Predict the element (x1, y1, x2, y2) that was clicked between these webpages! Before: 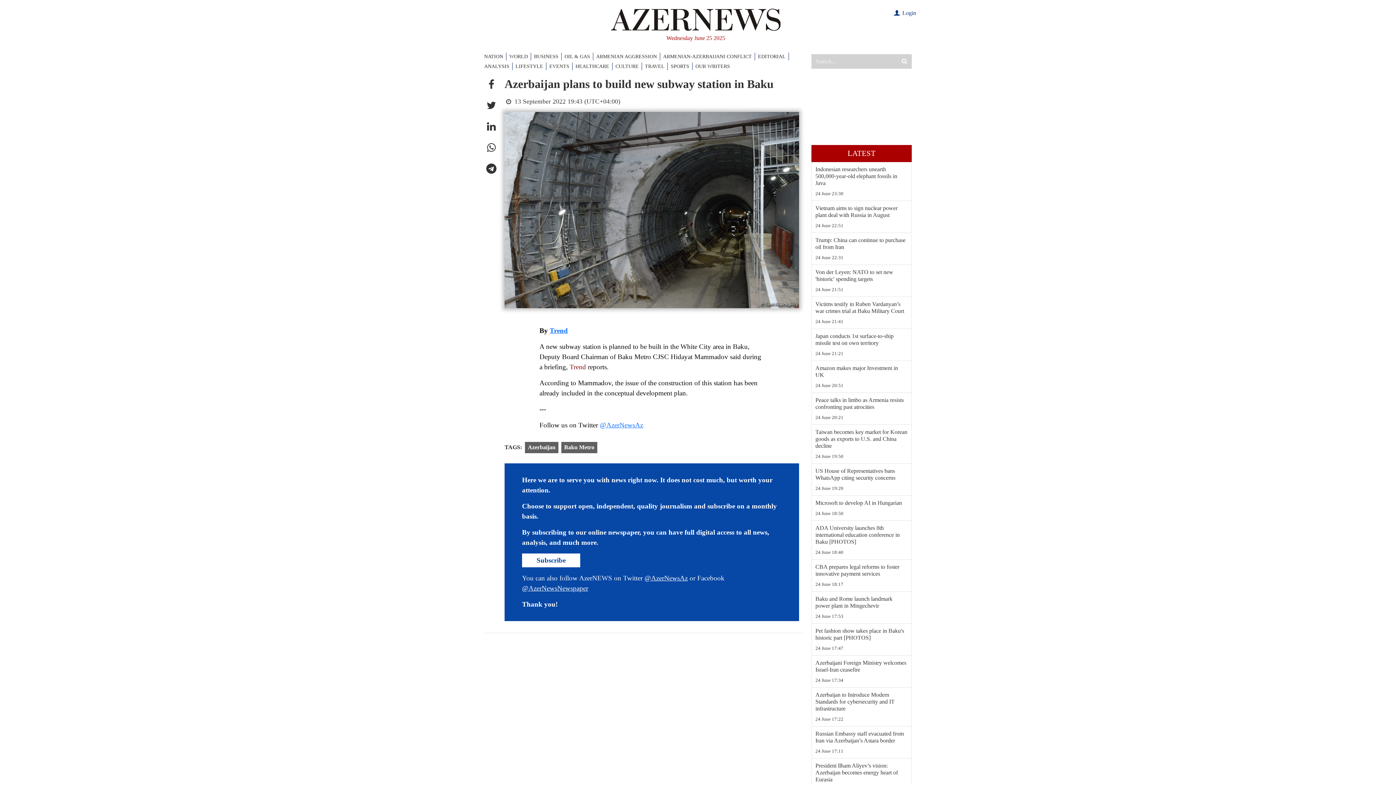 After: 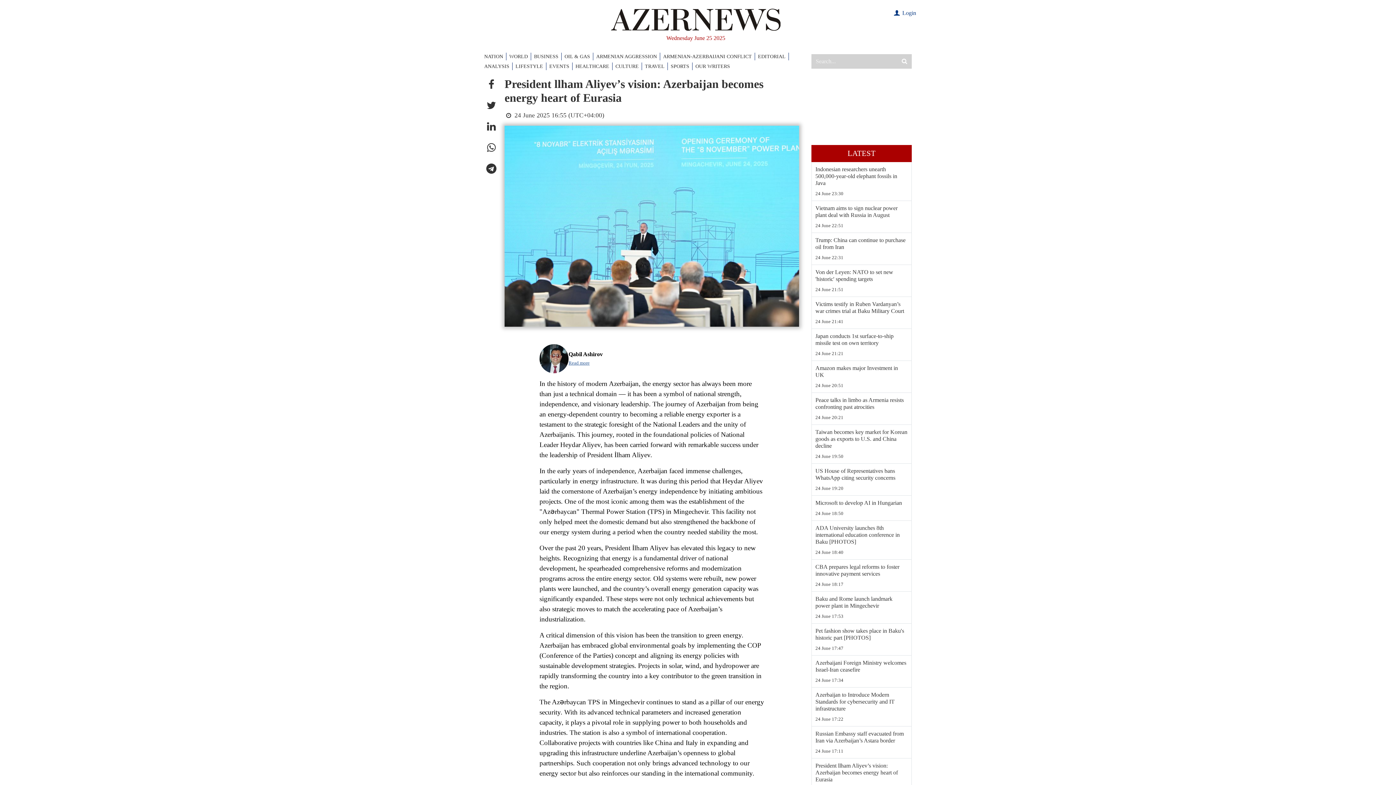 Action: bbox: (815, 762, 908, 783) label: President llham Aliyev’s vision: Azerbaijan becomes energy heart of Eurasia